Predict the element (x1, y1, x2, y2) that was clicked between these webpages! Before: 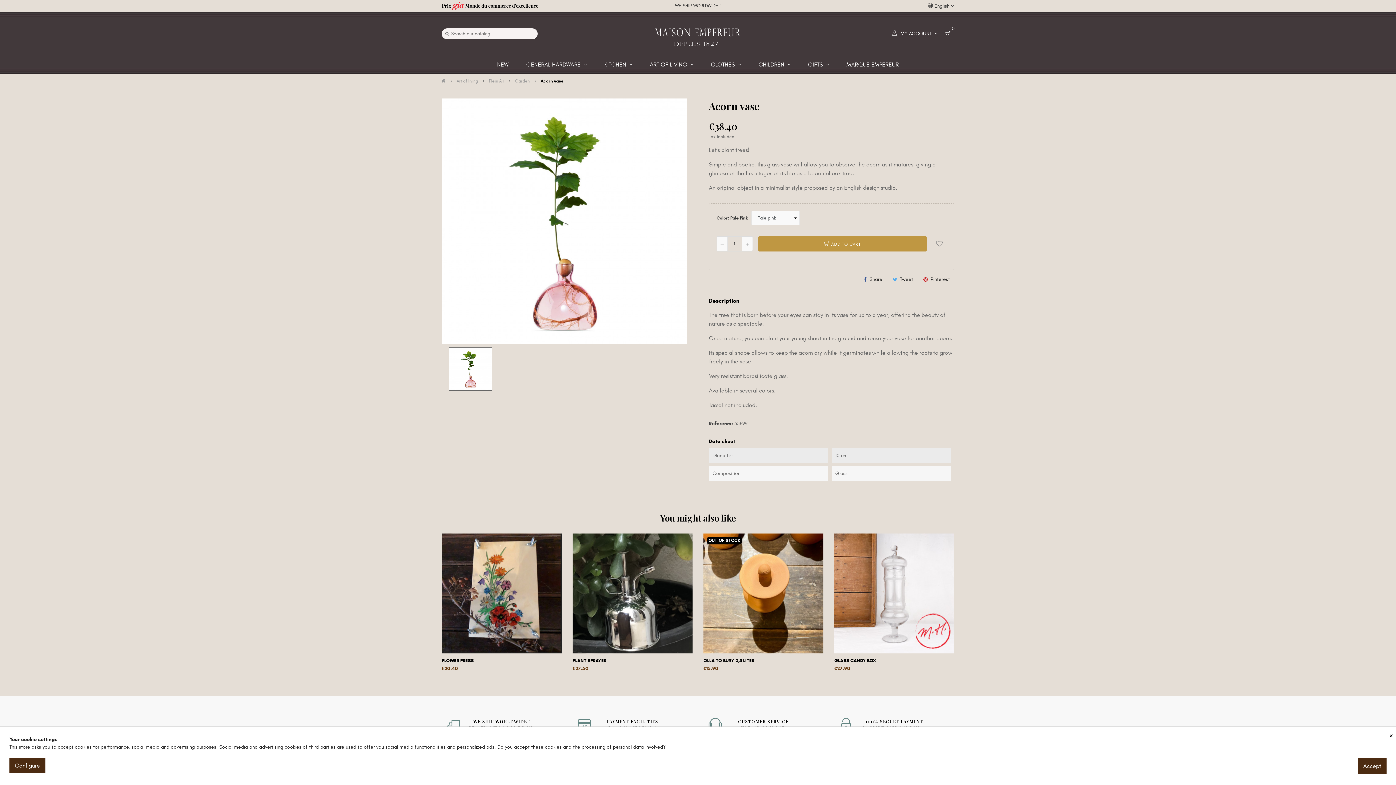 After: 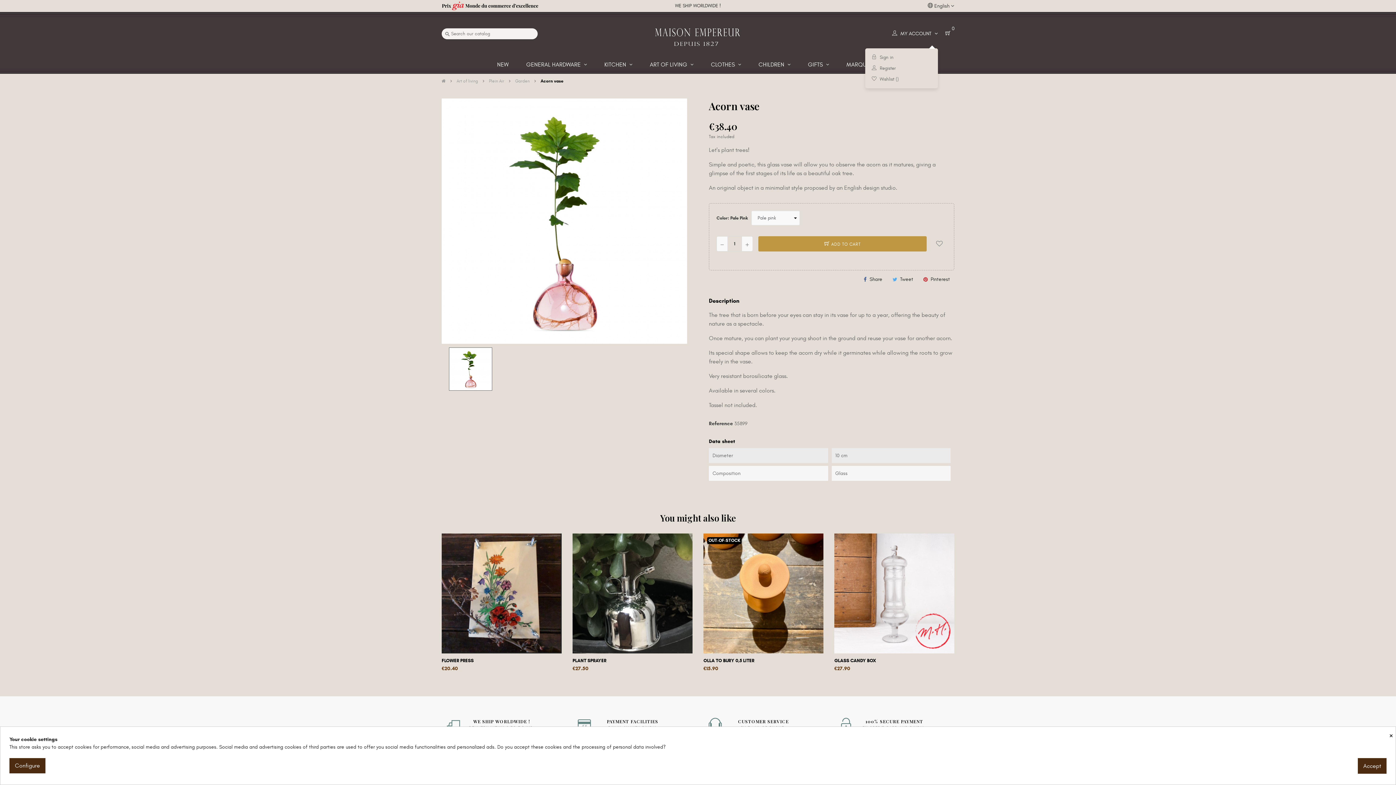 Action: label:  MY ACCOUNT  bbox: (892, 19, 938, 48)